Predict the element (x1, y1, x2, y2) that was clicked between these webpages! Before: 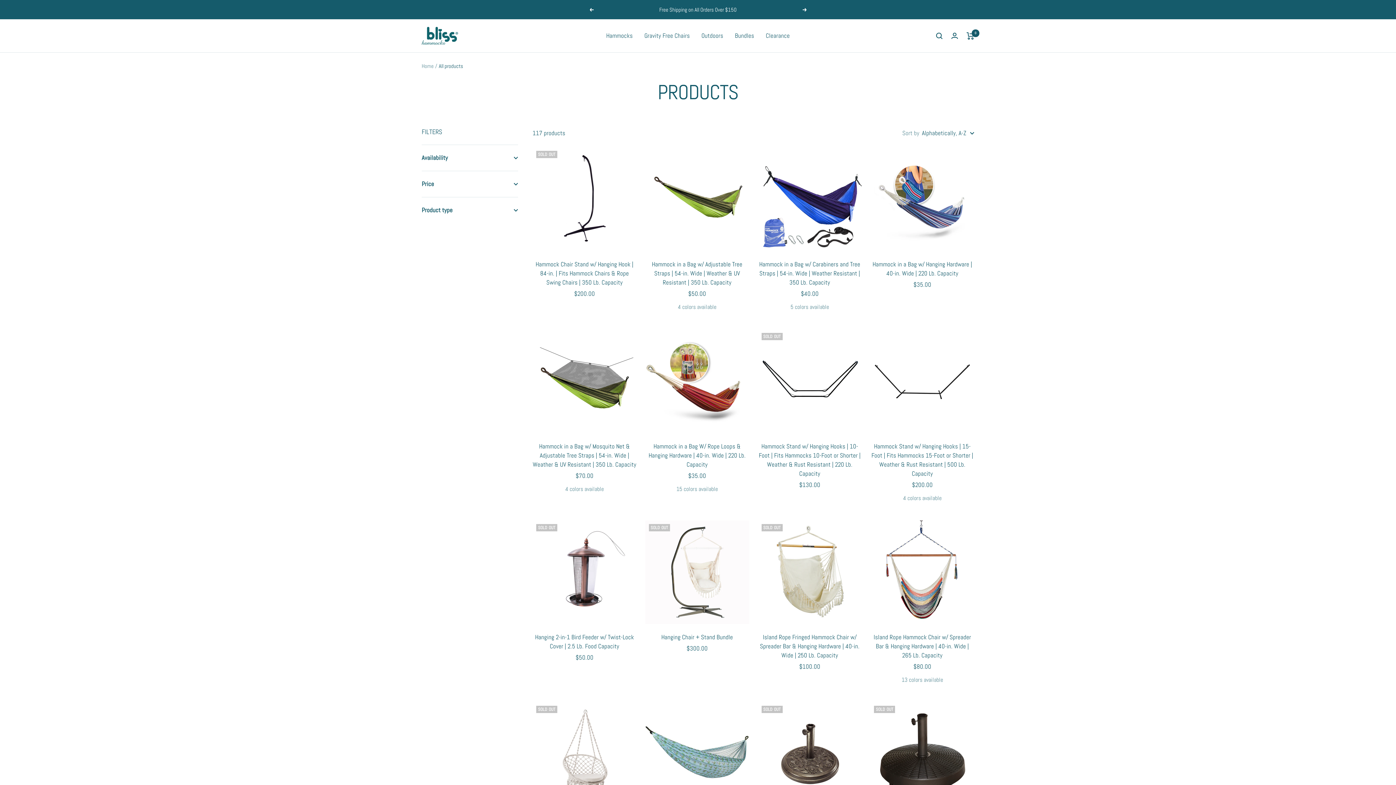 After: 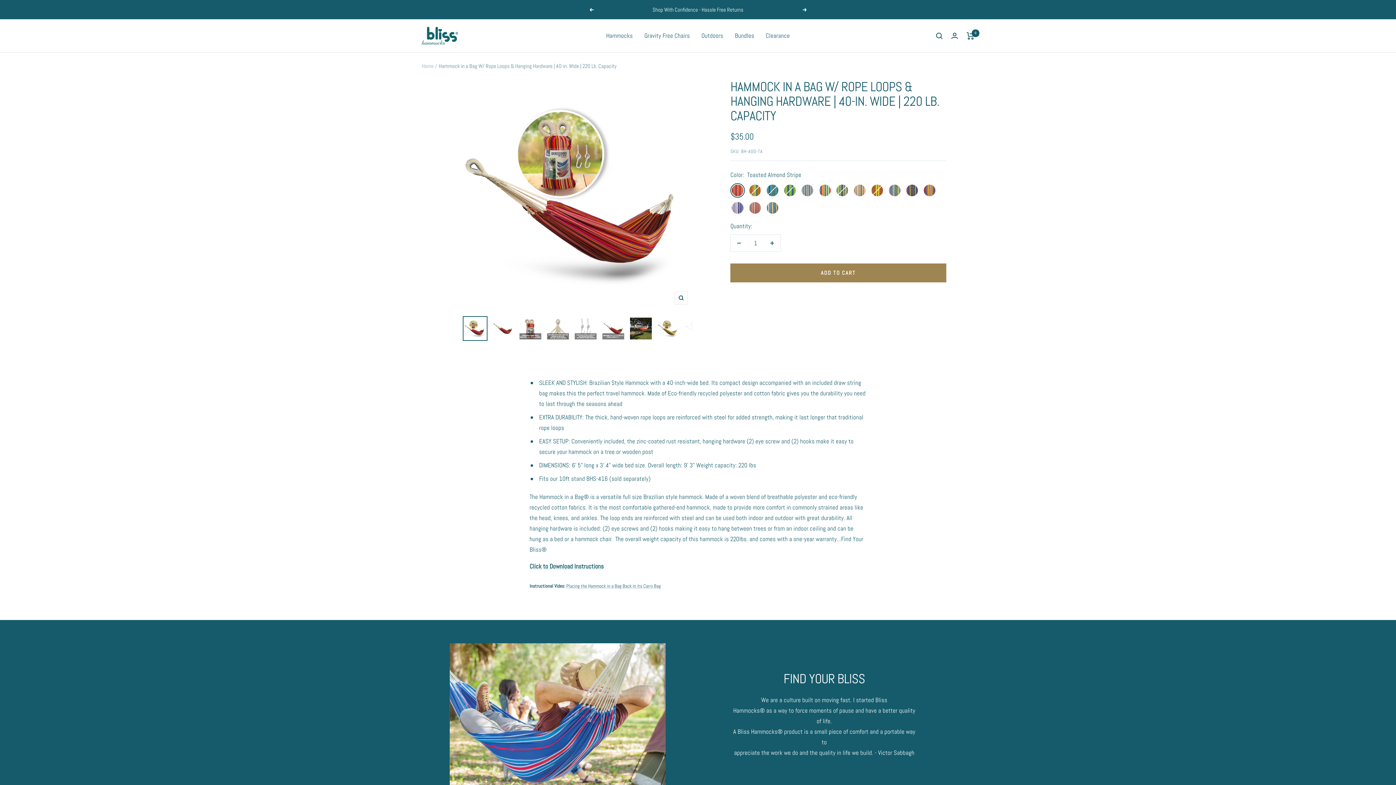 Action: bbox: (645, 329, 749, 433)